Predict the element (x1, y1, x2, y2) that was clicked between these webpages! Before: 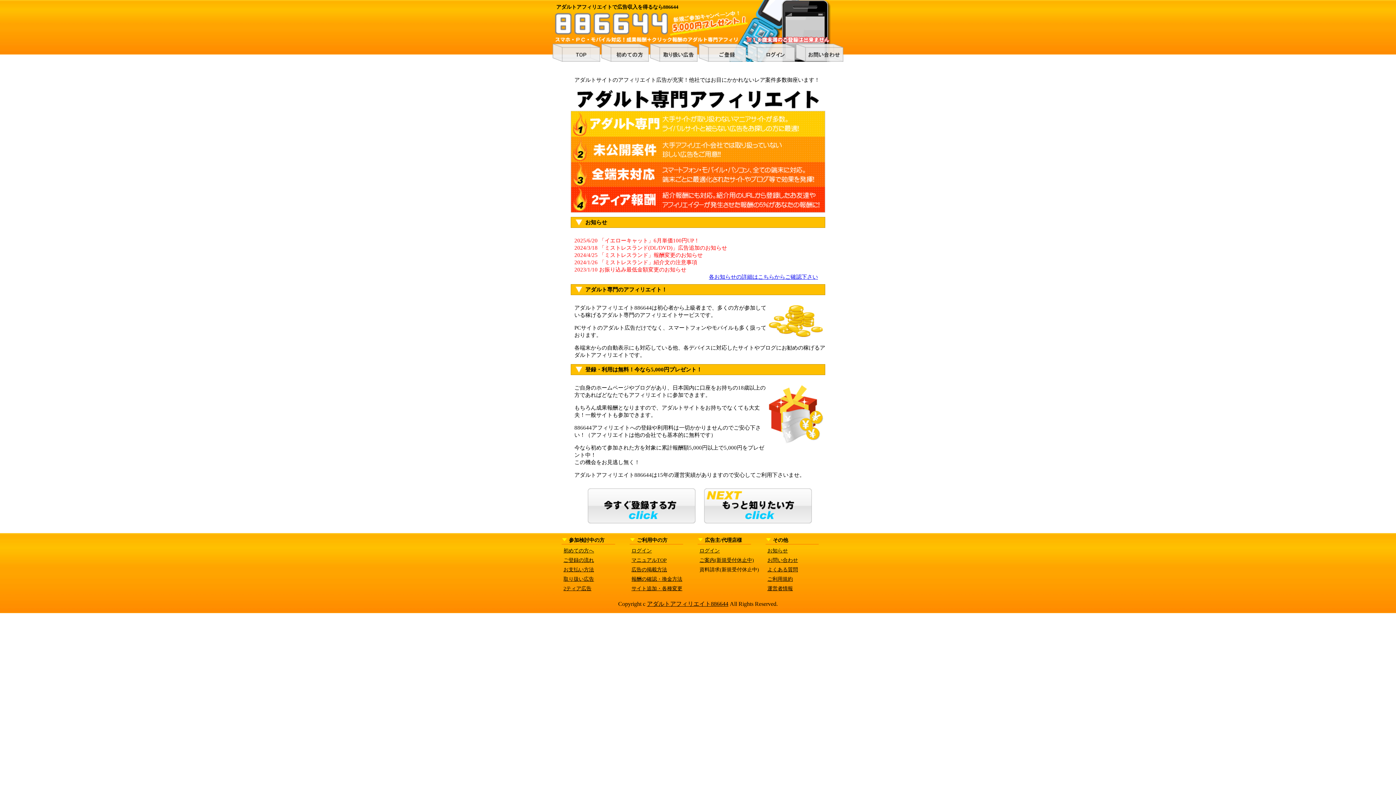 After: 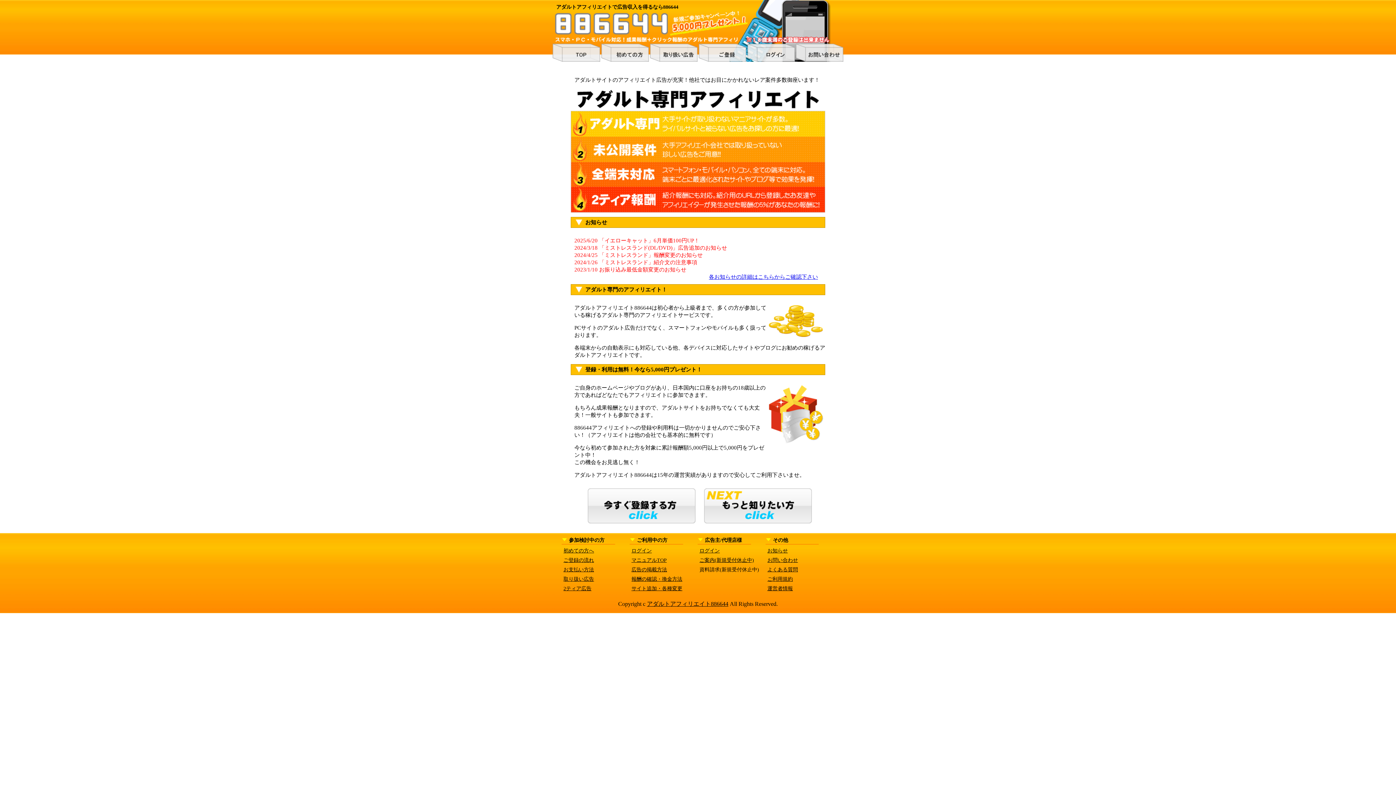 Action: bbox: (647, 601, 728, 607) label: アダルトアフィリエイト886644